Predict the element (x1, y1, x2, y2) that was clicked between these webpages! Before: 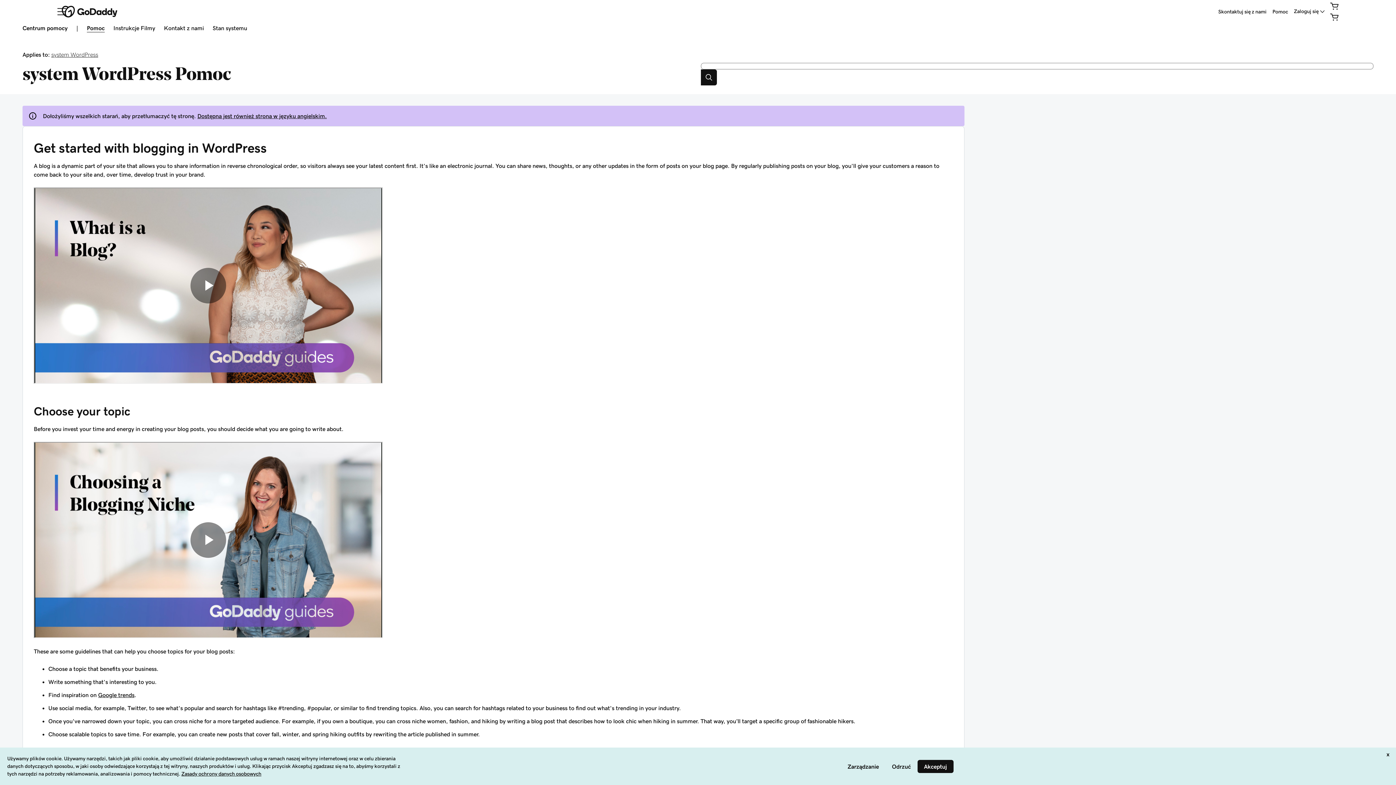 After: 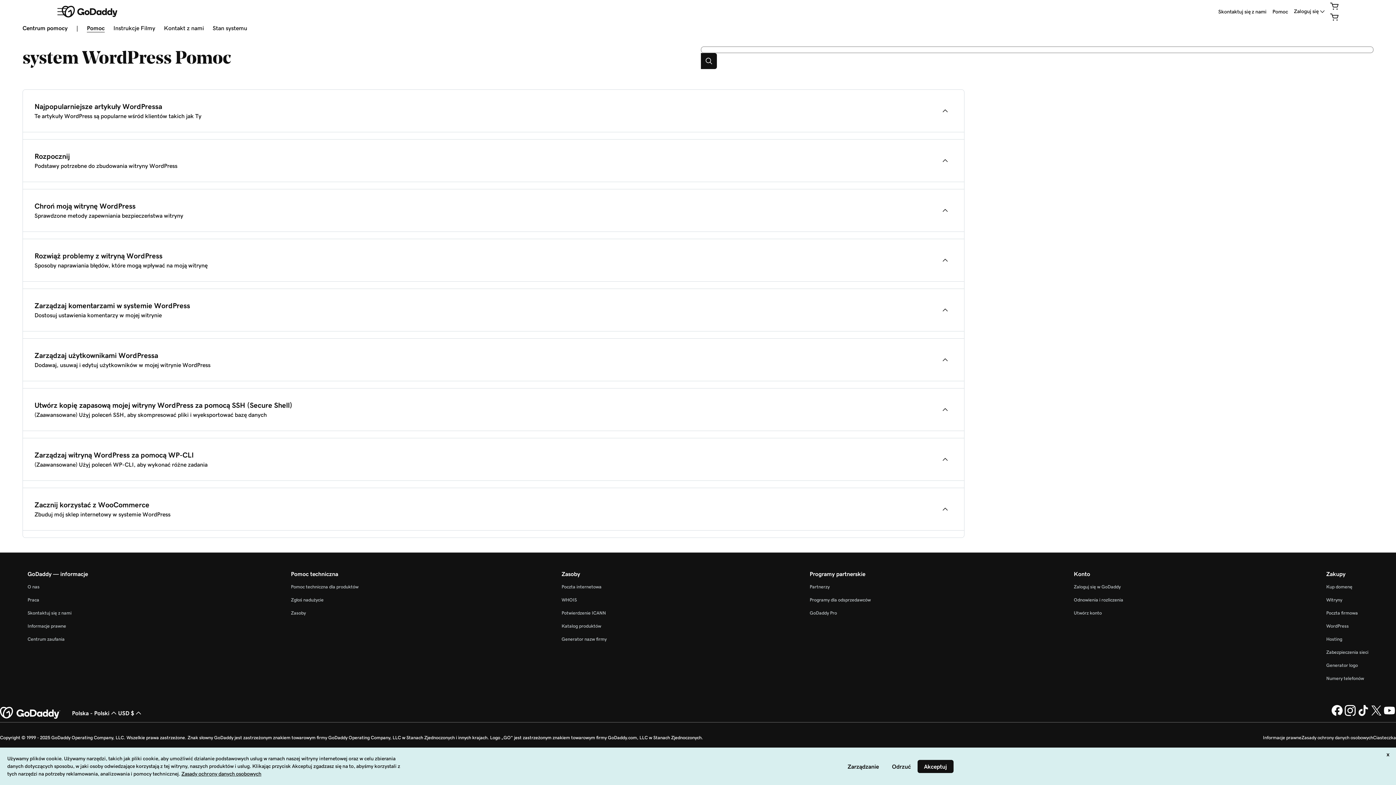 Action: label: system WordPress bbox: (51, 51, 98, 57)